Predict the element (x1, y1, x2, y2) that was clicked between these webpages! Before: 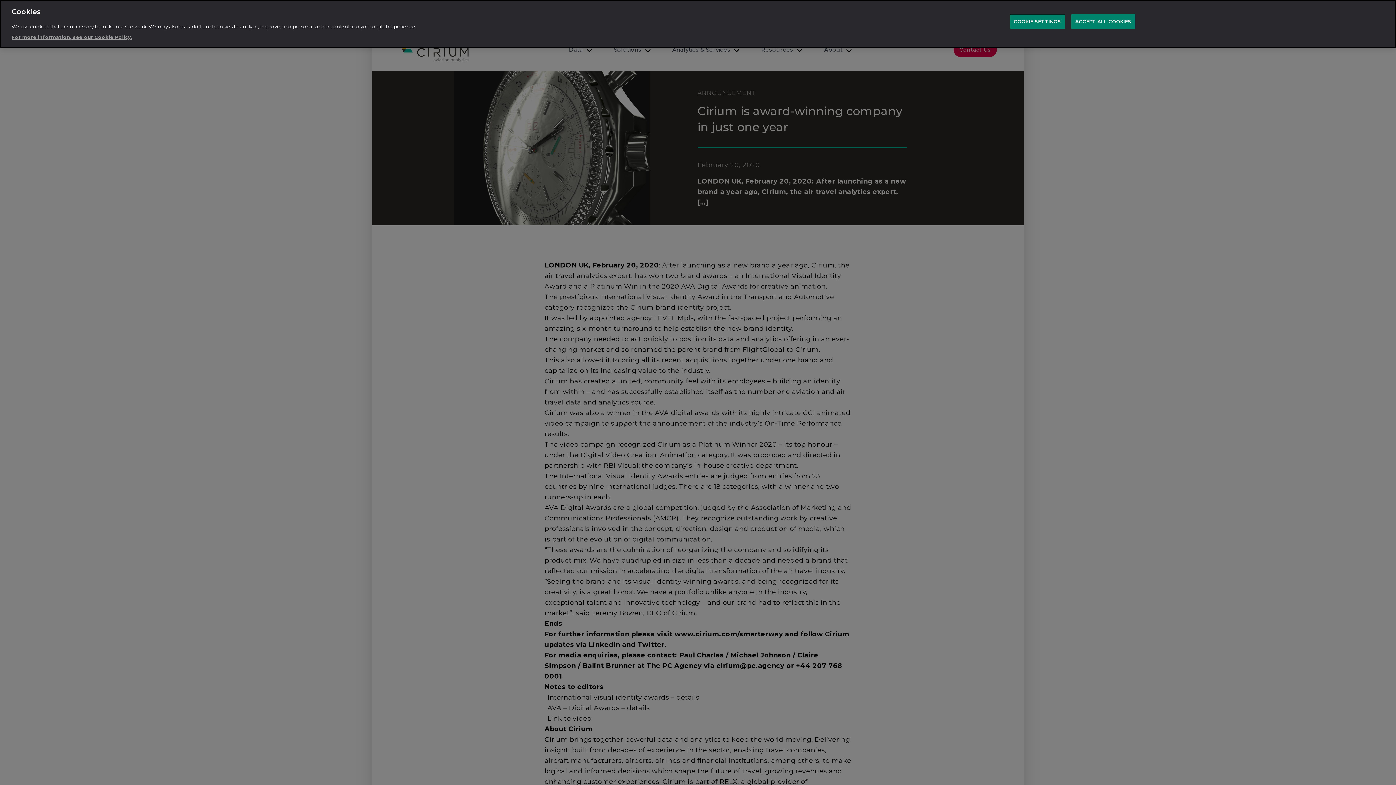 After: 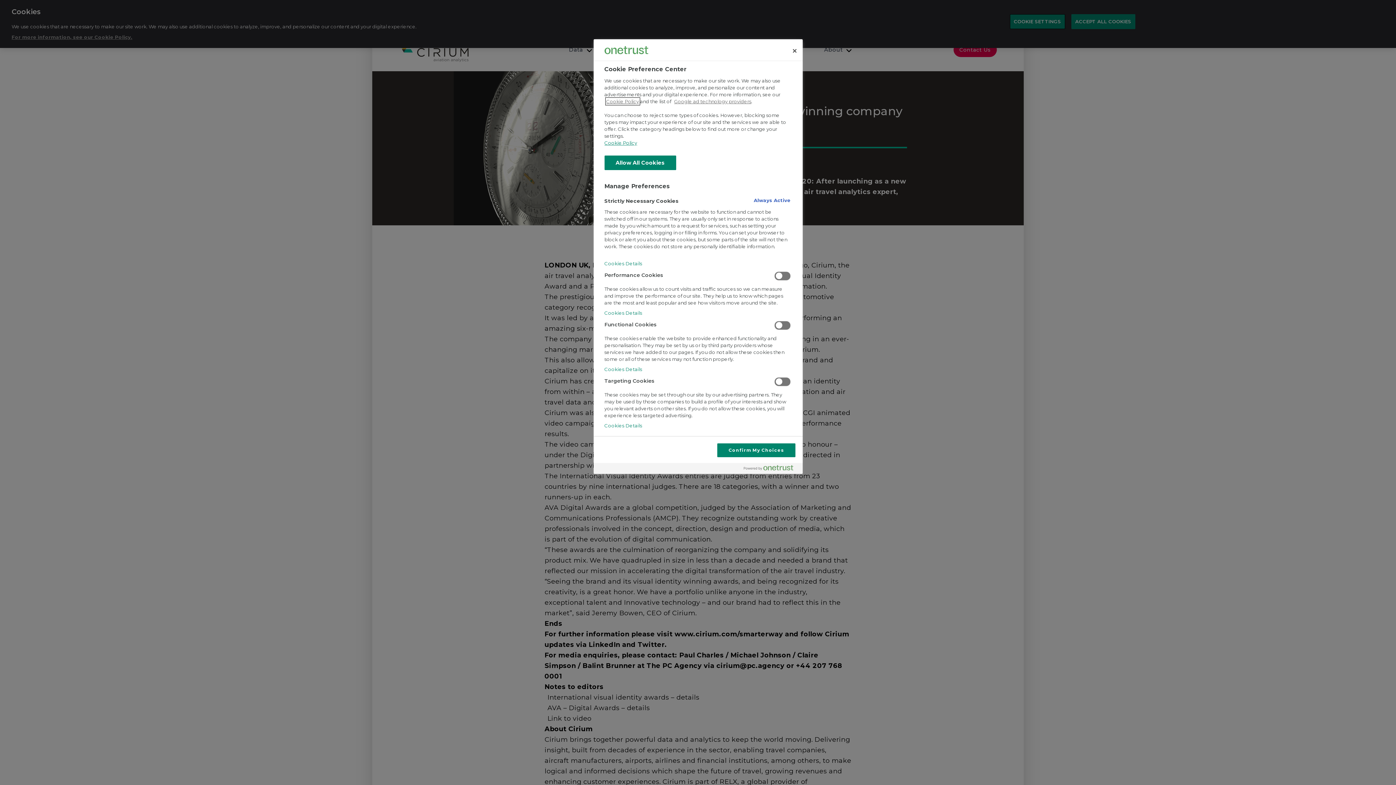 Action: bbox: (1010, 14, 1065, 29) label: COOKIE SETTINGS